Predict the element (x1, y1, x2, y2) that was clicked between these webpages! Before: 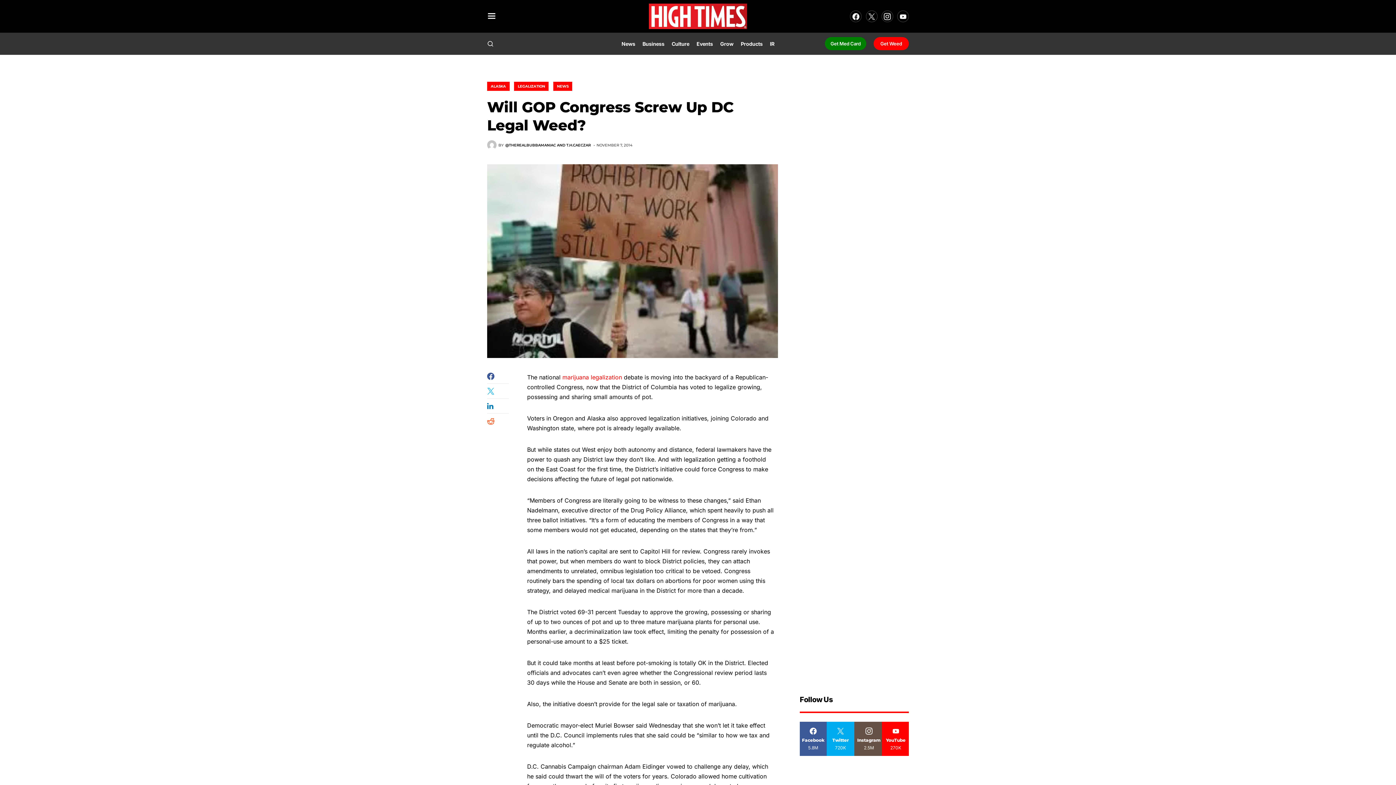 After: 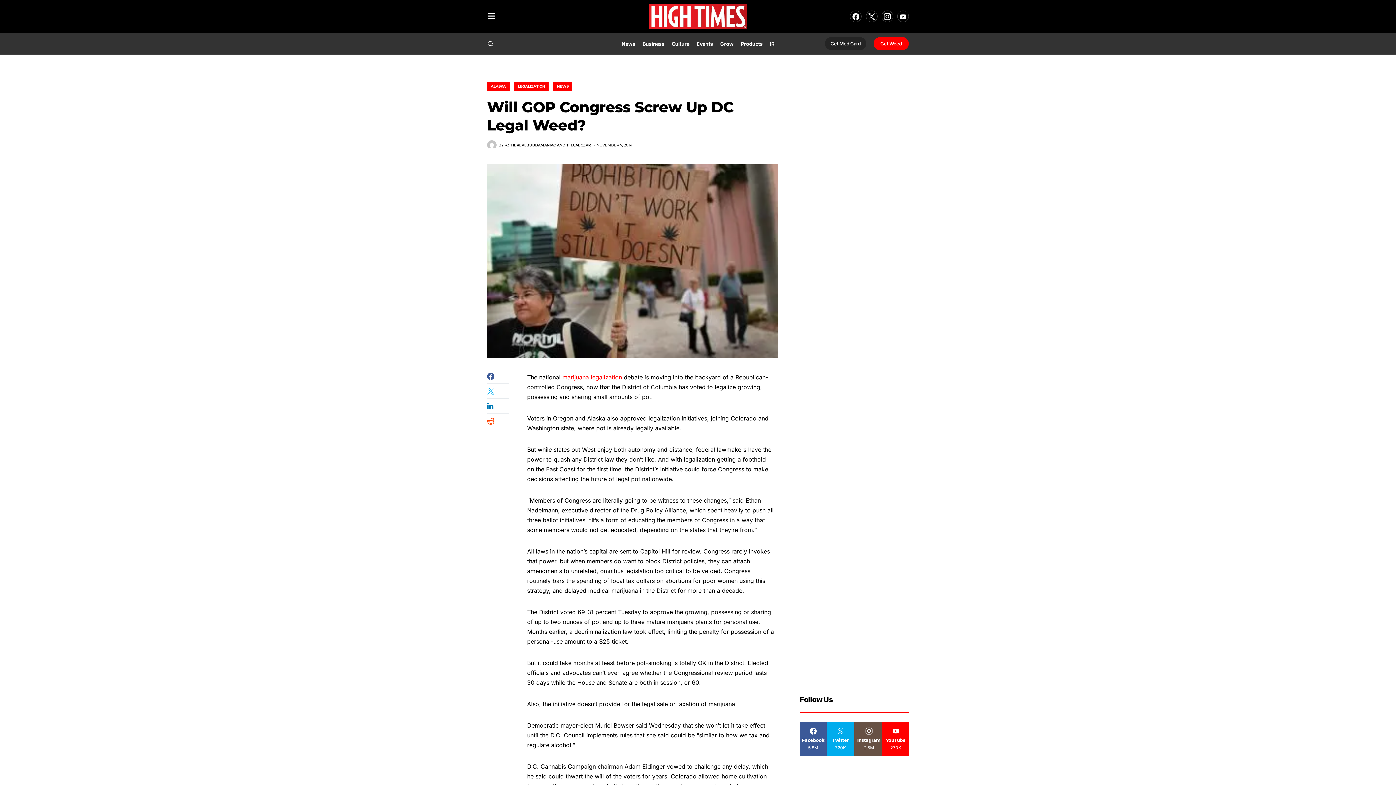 Action: label: Get Med Card bbox: (825, 37, 866, 50)